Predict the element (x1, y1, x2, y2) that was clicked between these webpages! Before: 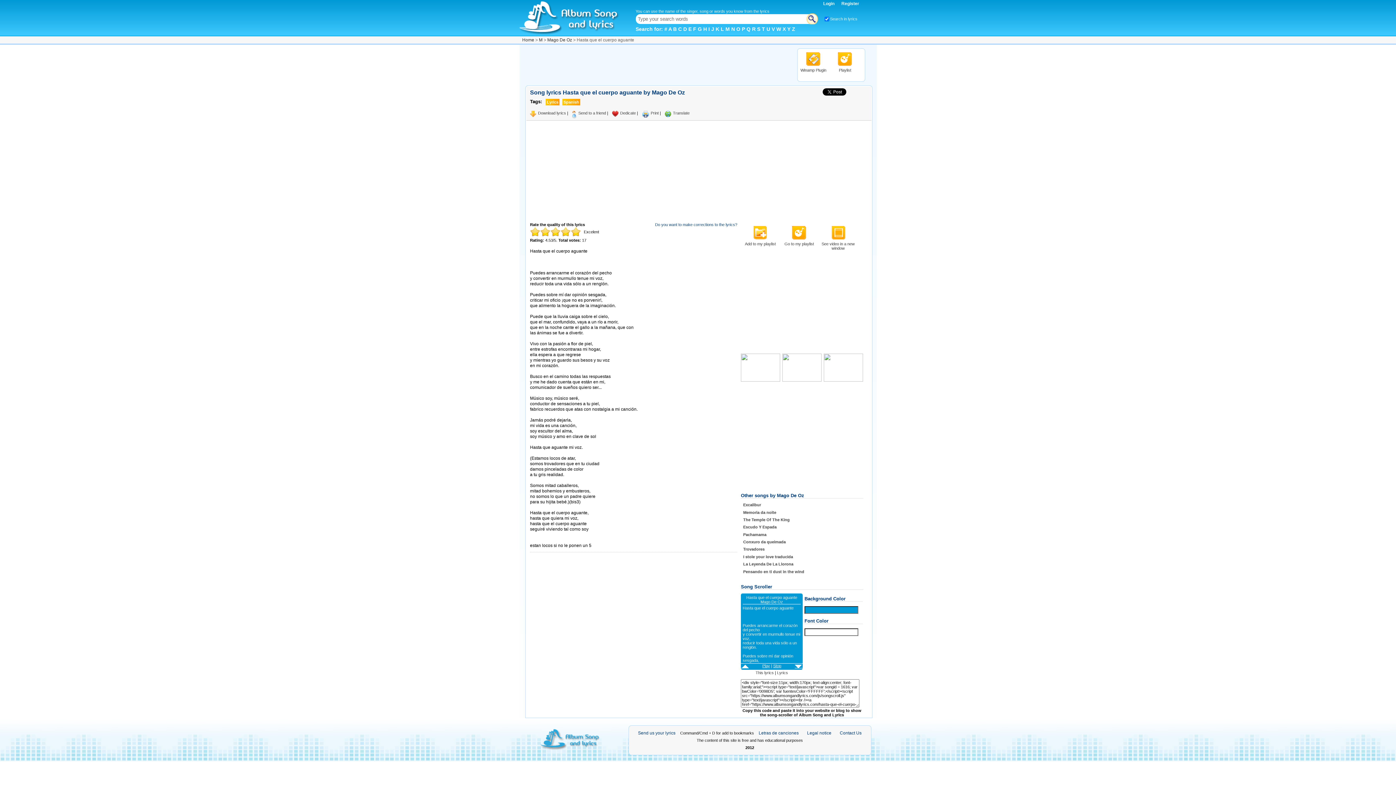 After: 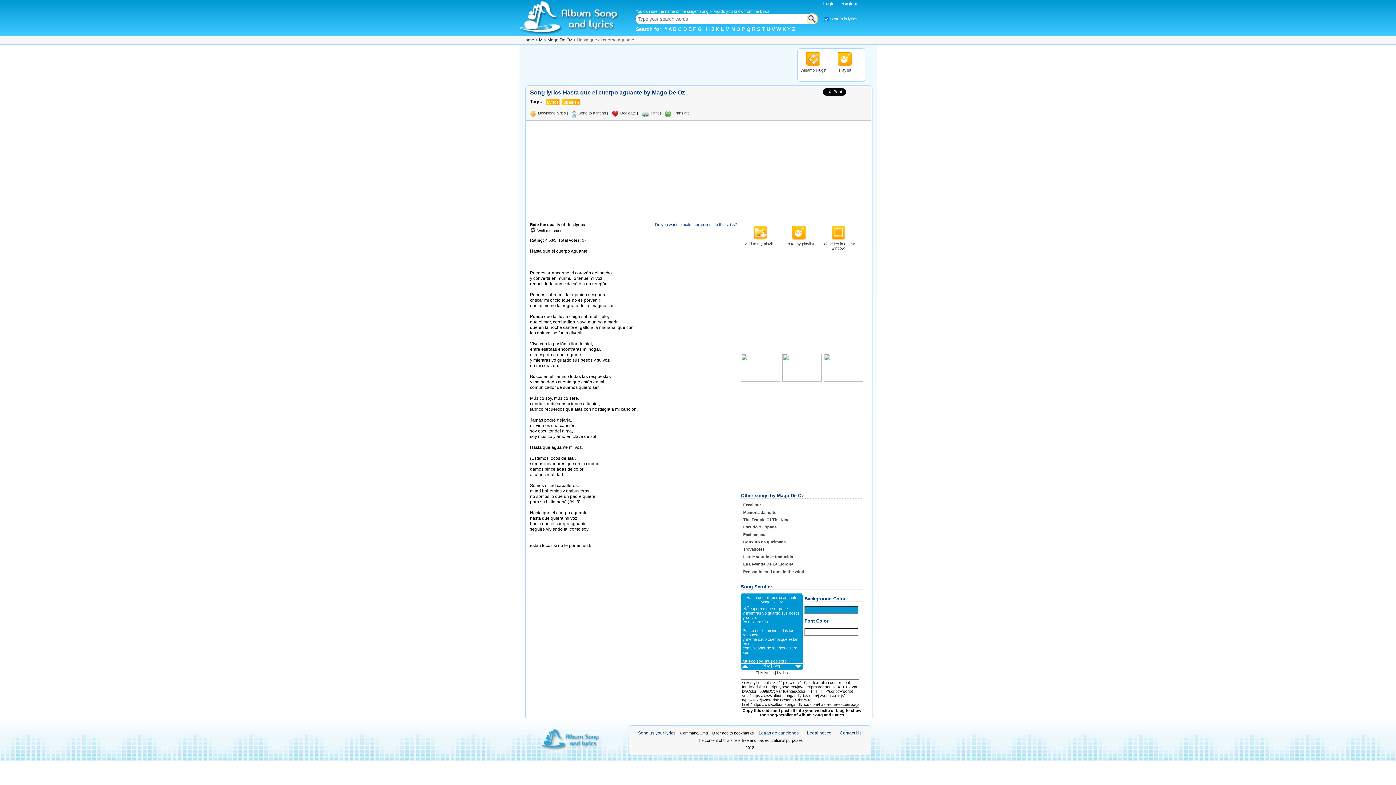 Action: label: 5 bbox: (570, 226, 581, 236)